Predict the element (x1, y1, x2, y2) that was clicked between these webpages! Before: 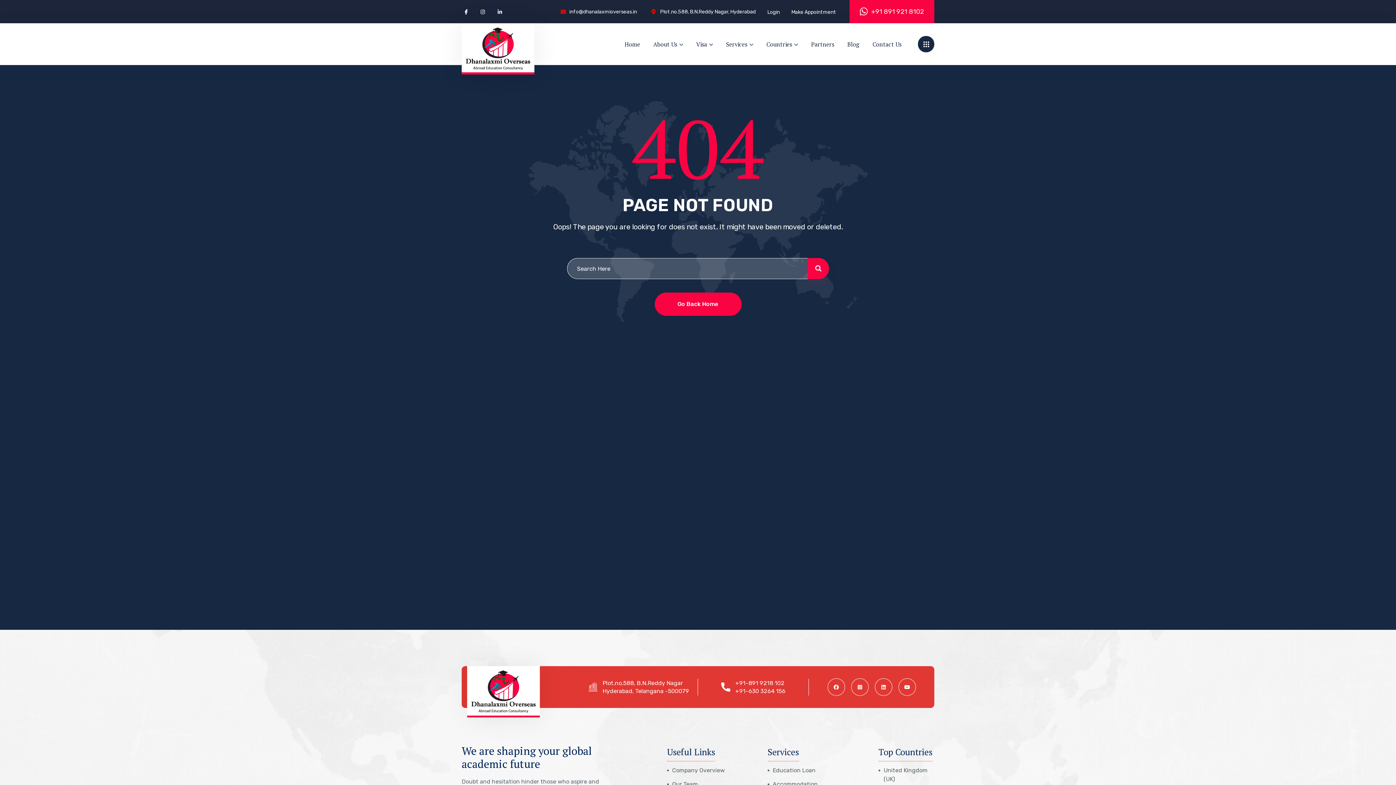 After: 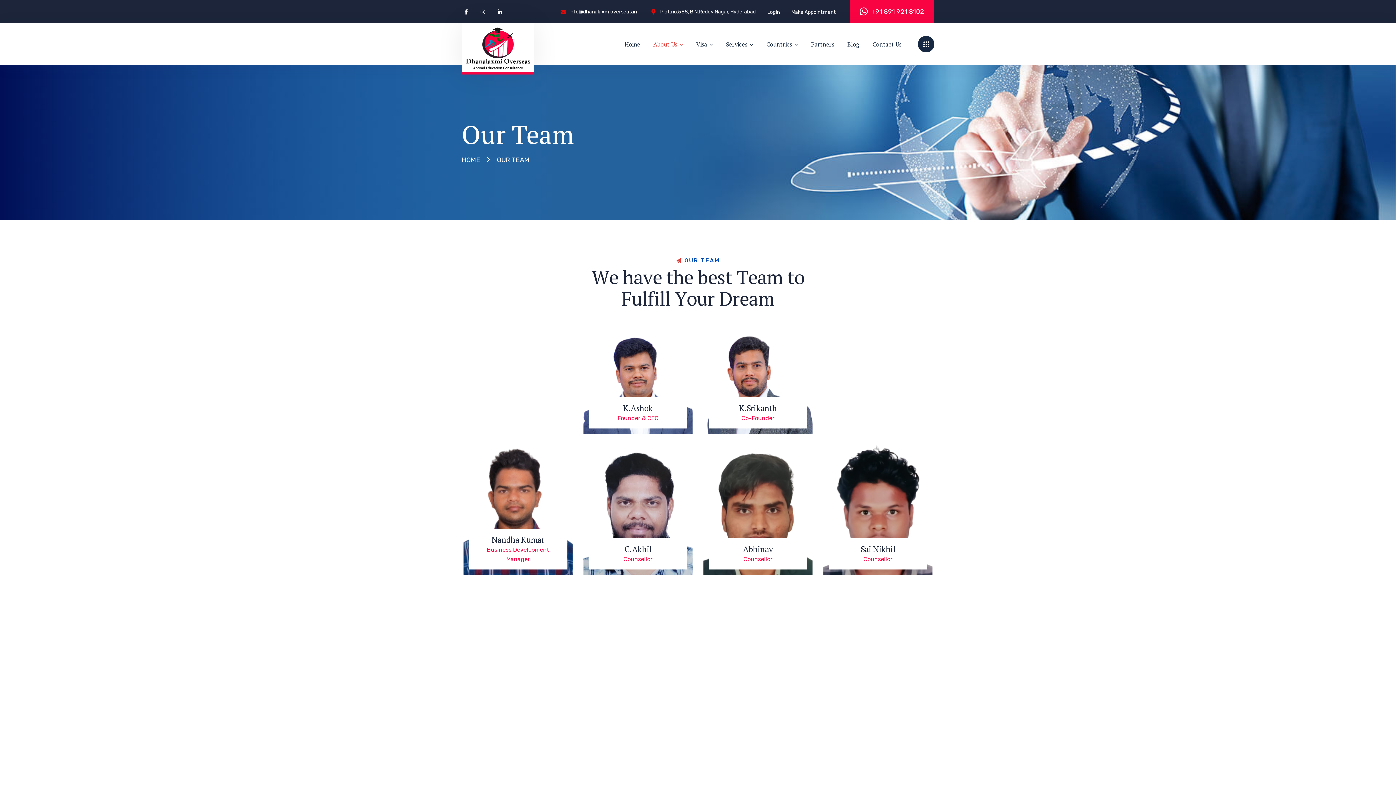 Action: bbox: (667, 780, 698, 789) label: Our Team